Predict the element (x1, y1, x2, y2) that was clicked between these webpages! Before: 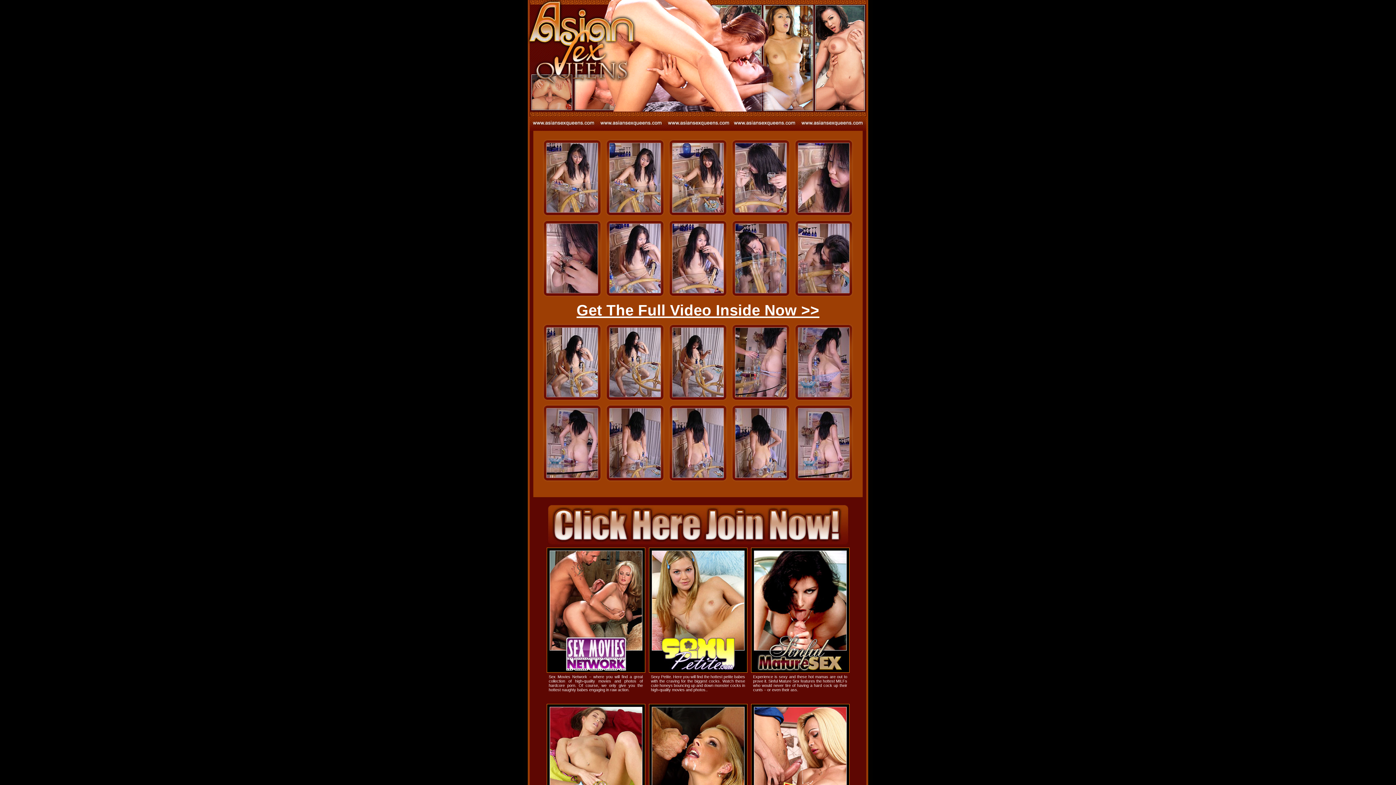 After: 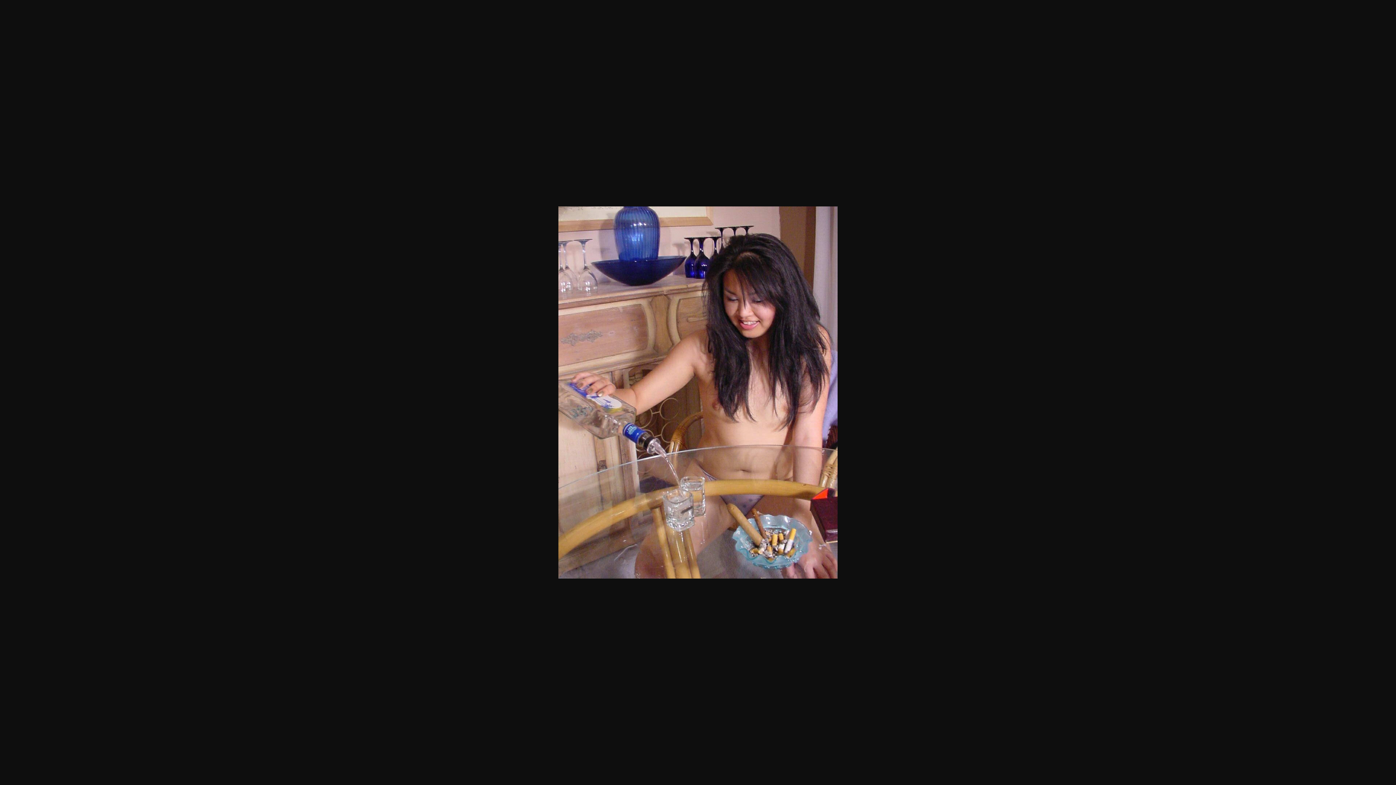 Action: bbox: (672, 207, 723, 213)